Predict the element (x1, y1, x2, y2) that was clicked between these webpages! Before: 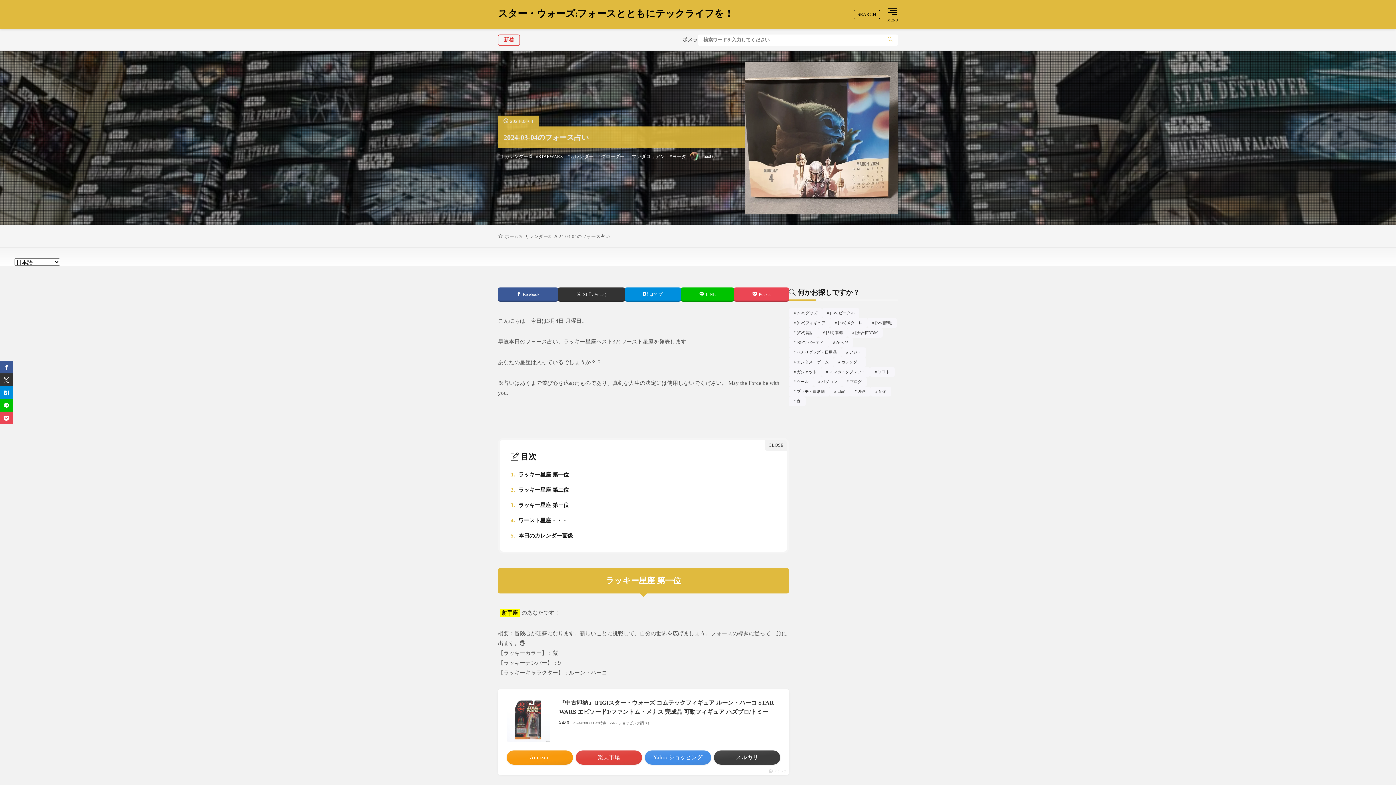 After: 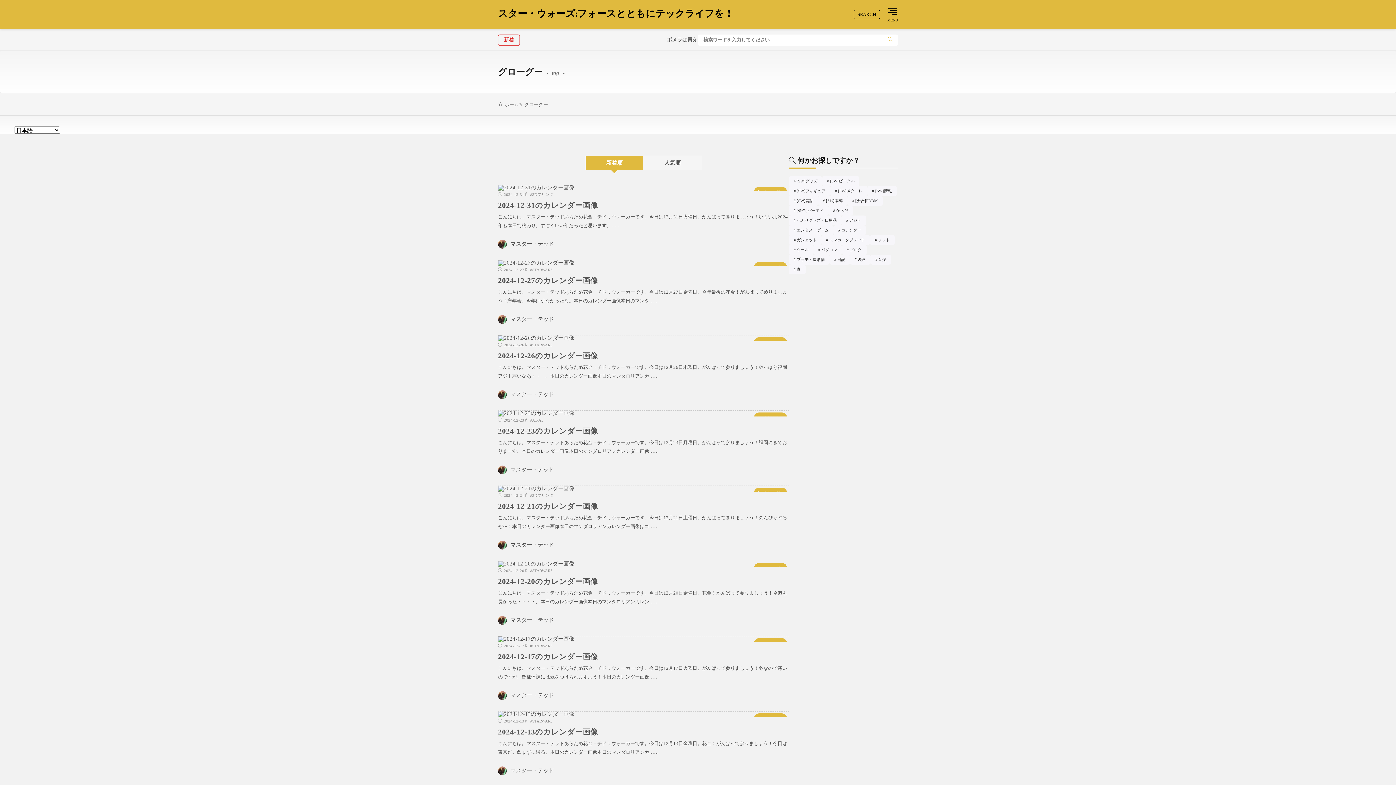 Action: label: グローグー bbox: (601, 152, 624, 160)